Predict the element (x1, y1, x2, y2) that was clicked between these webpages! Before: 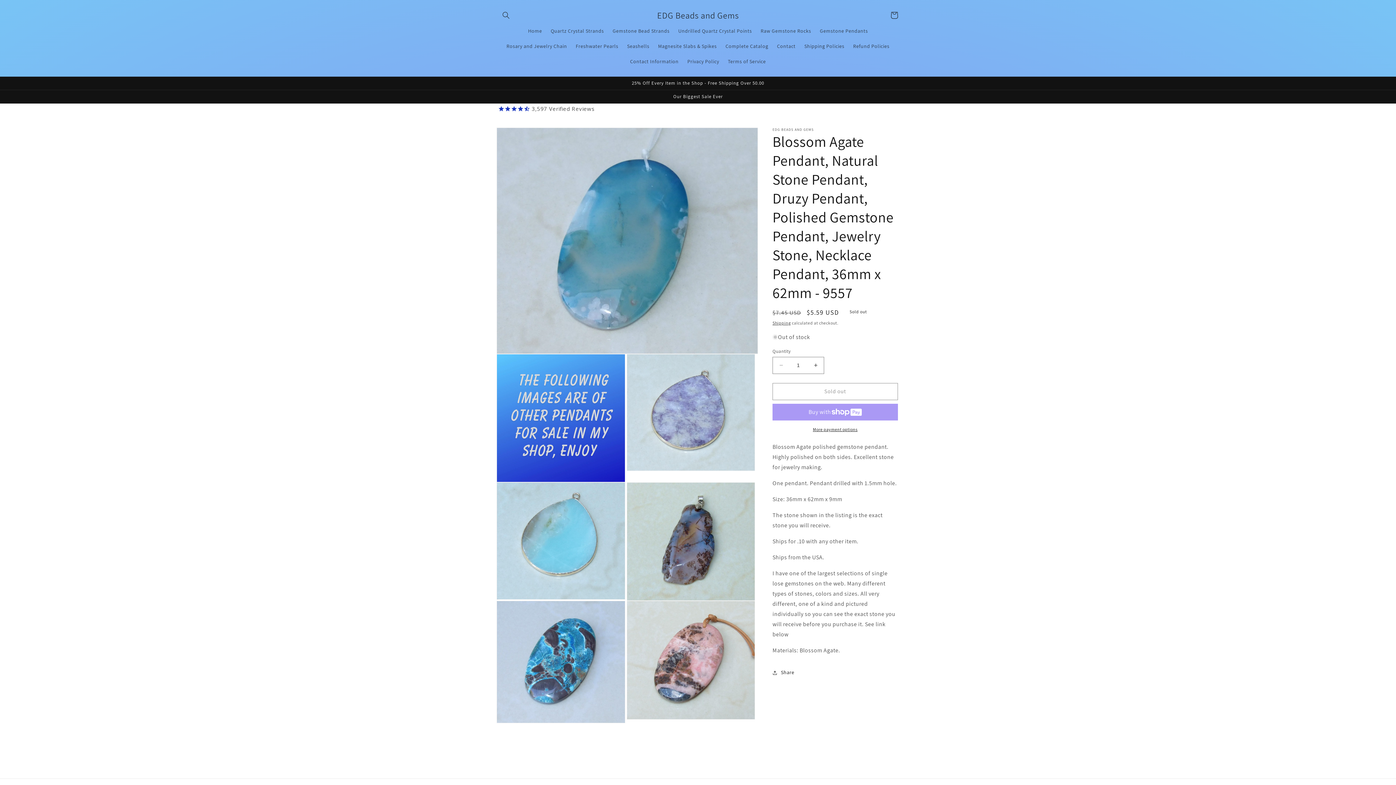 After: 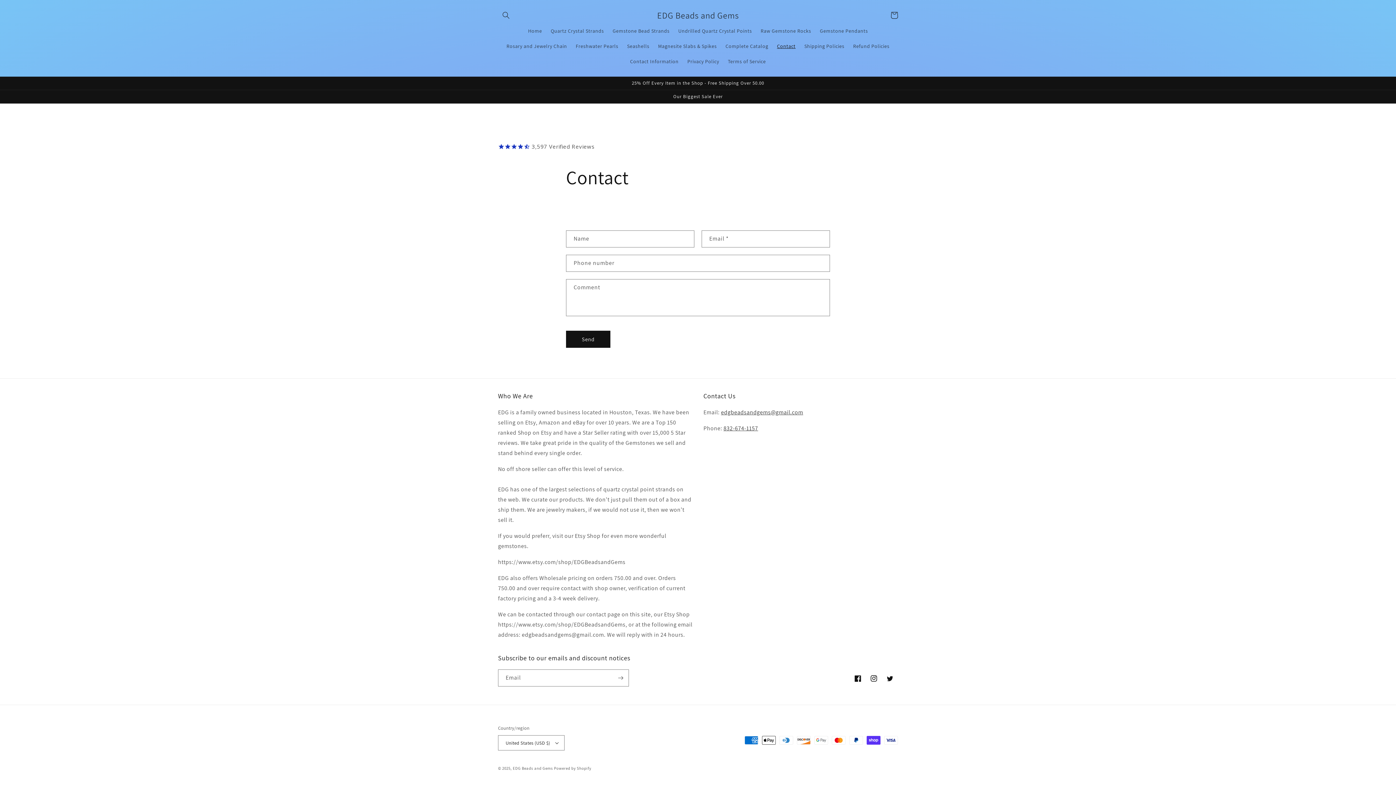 Action: label: Contact bbox: (772, 38, 800, 53)